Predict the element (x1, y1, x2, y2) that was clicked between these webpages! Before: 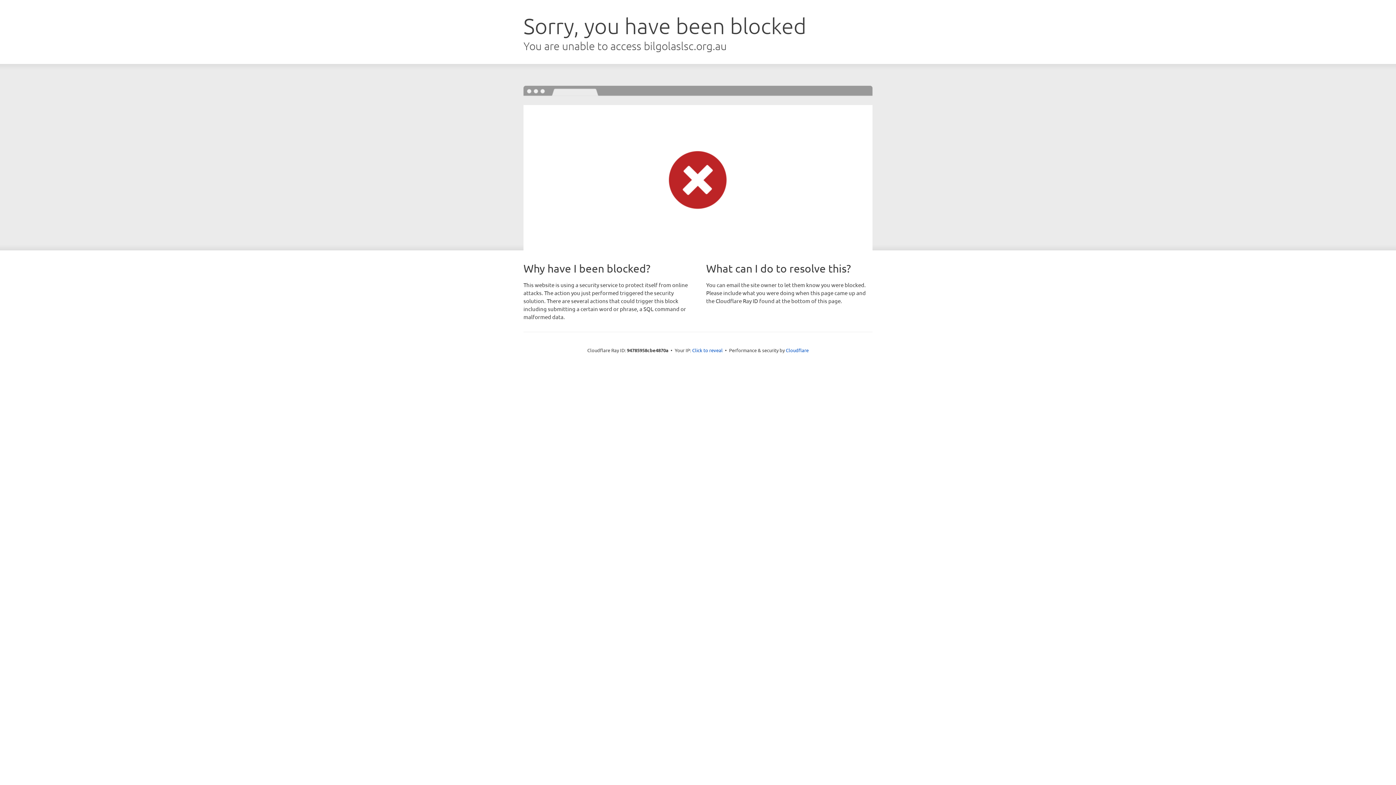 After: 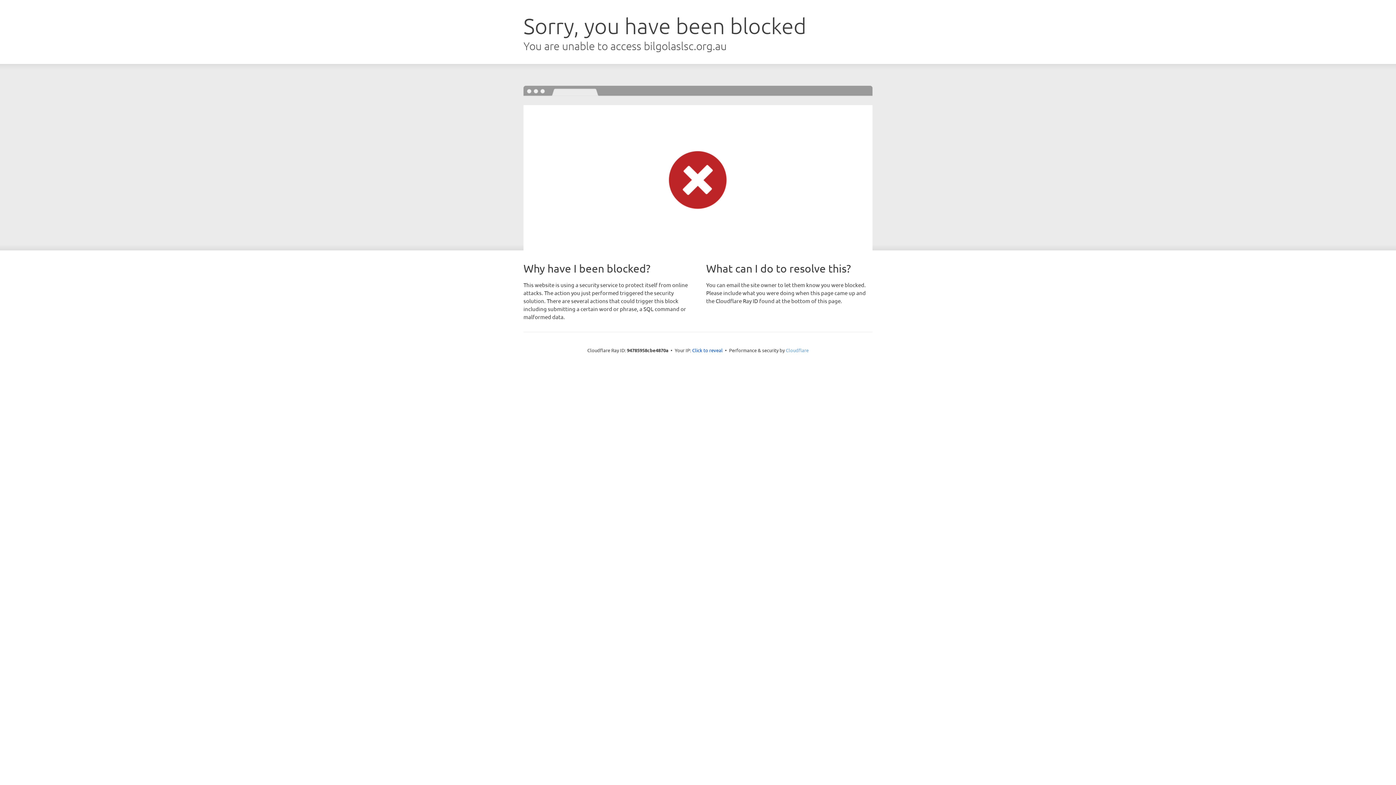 Action: bbox: (786, 347, 808, 353) label: Cloudflare